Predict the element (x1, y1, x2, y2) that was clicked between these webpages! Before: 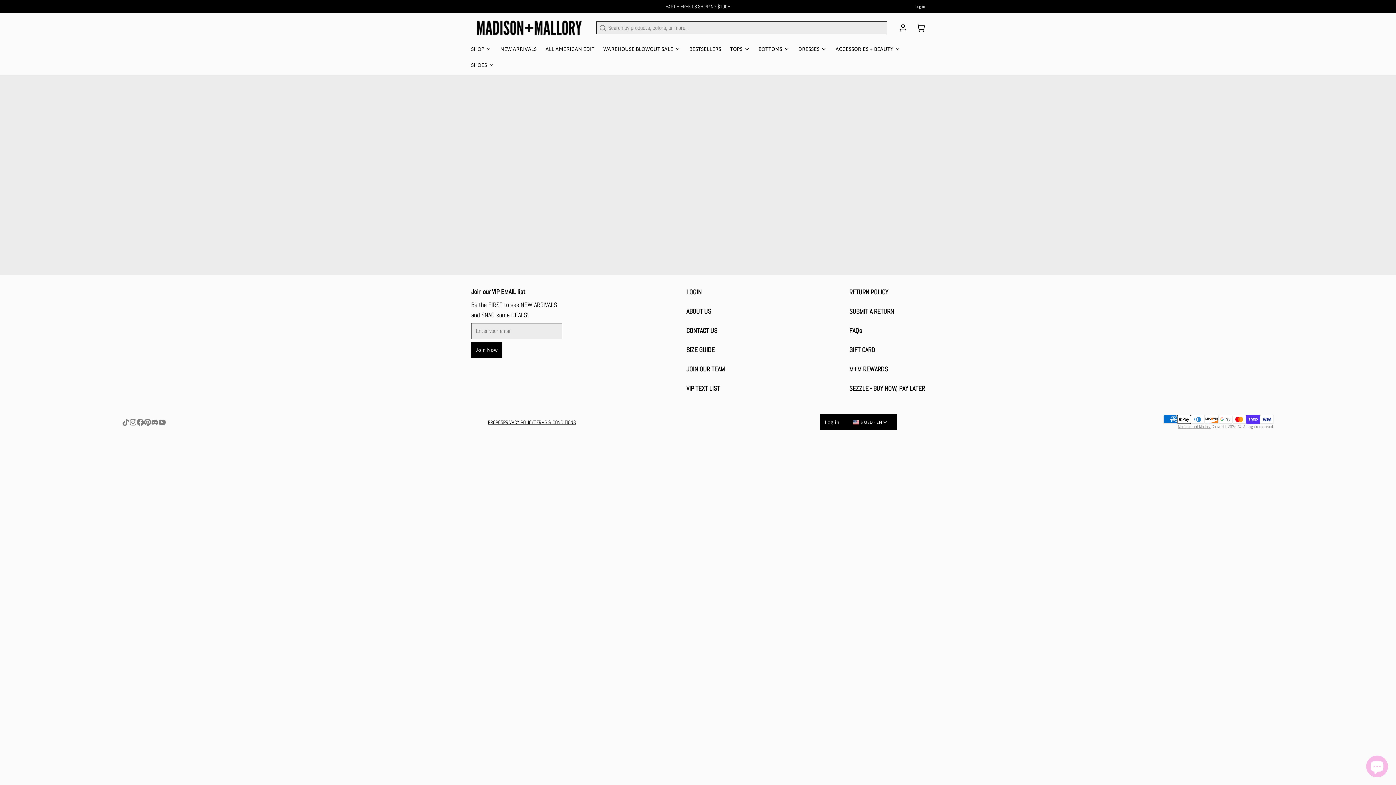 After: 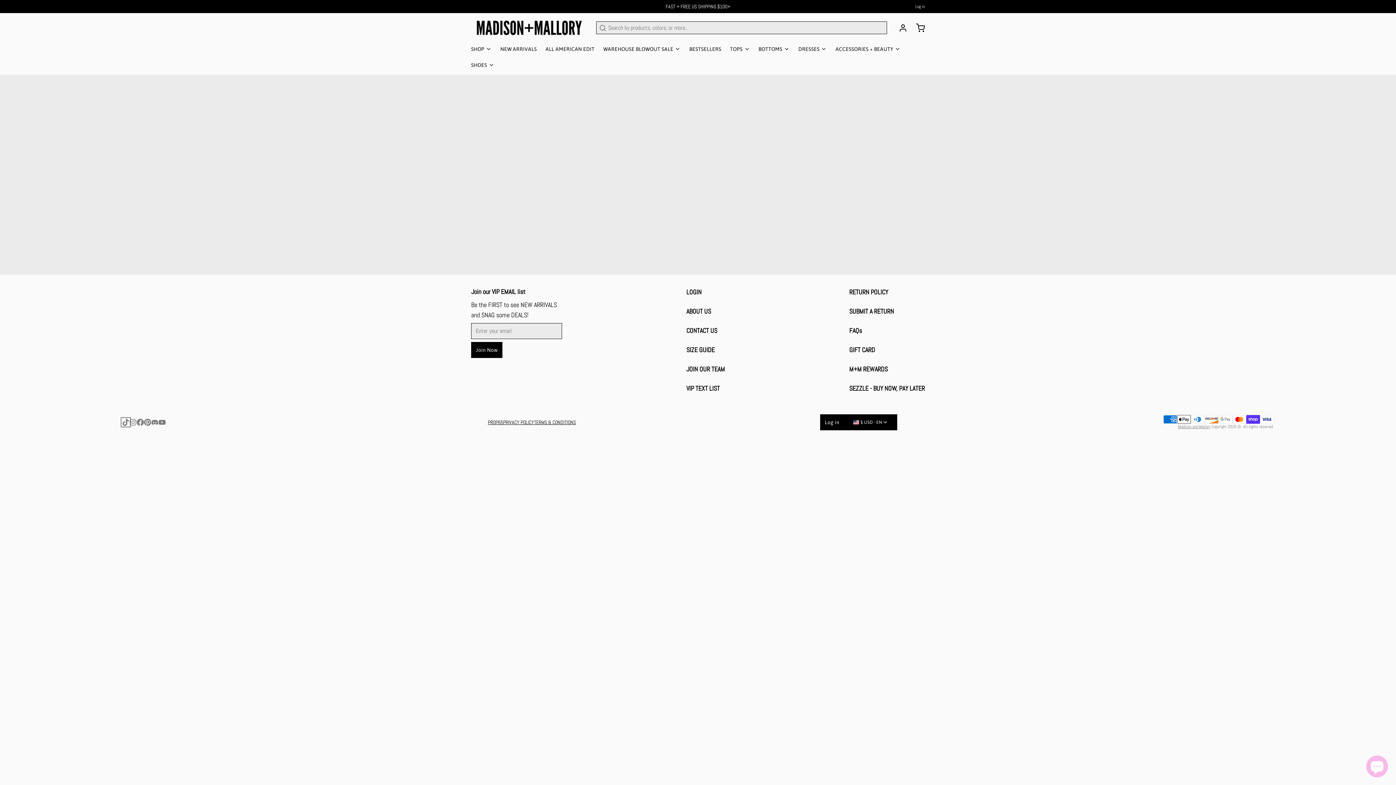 Action: bbox: (122, 418, 129, 426)